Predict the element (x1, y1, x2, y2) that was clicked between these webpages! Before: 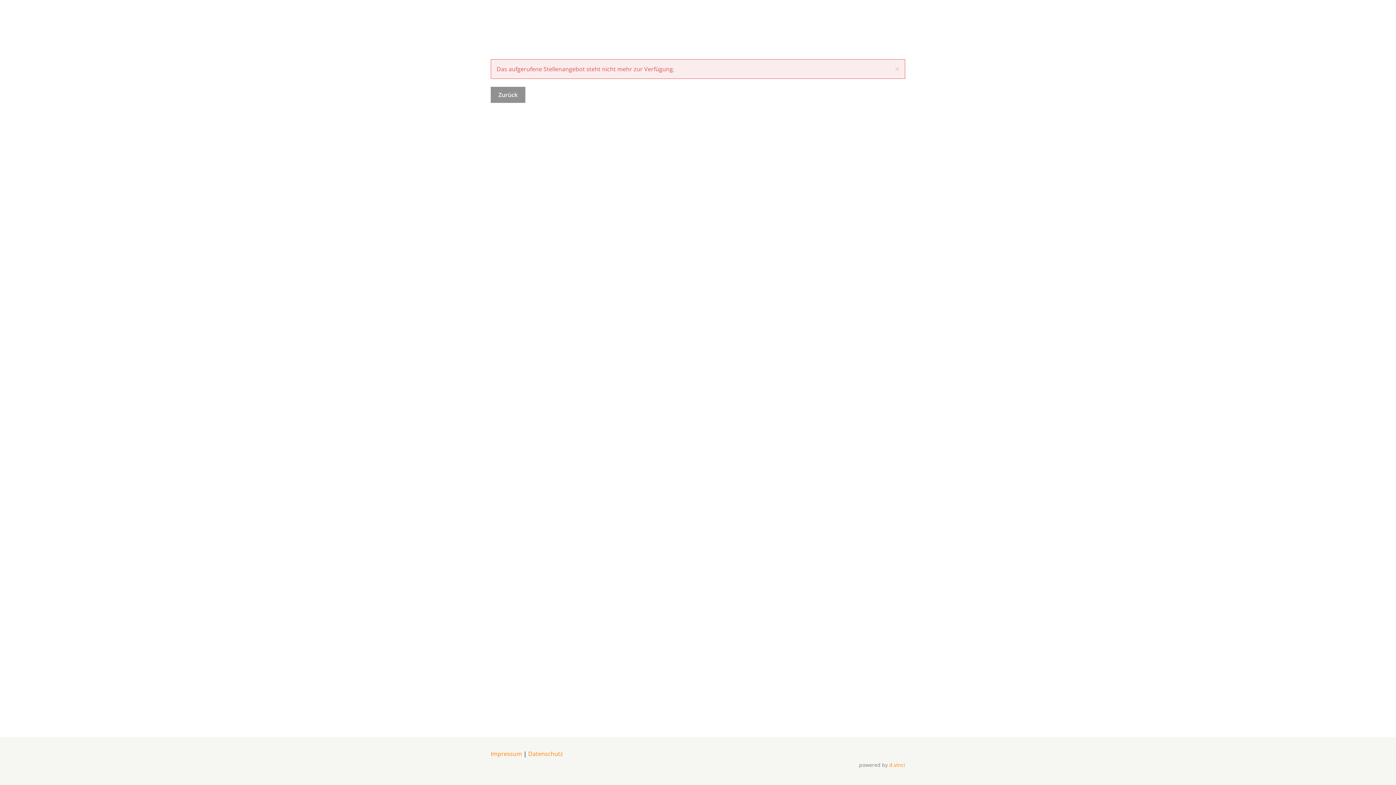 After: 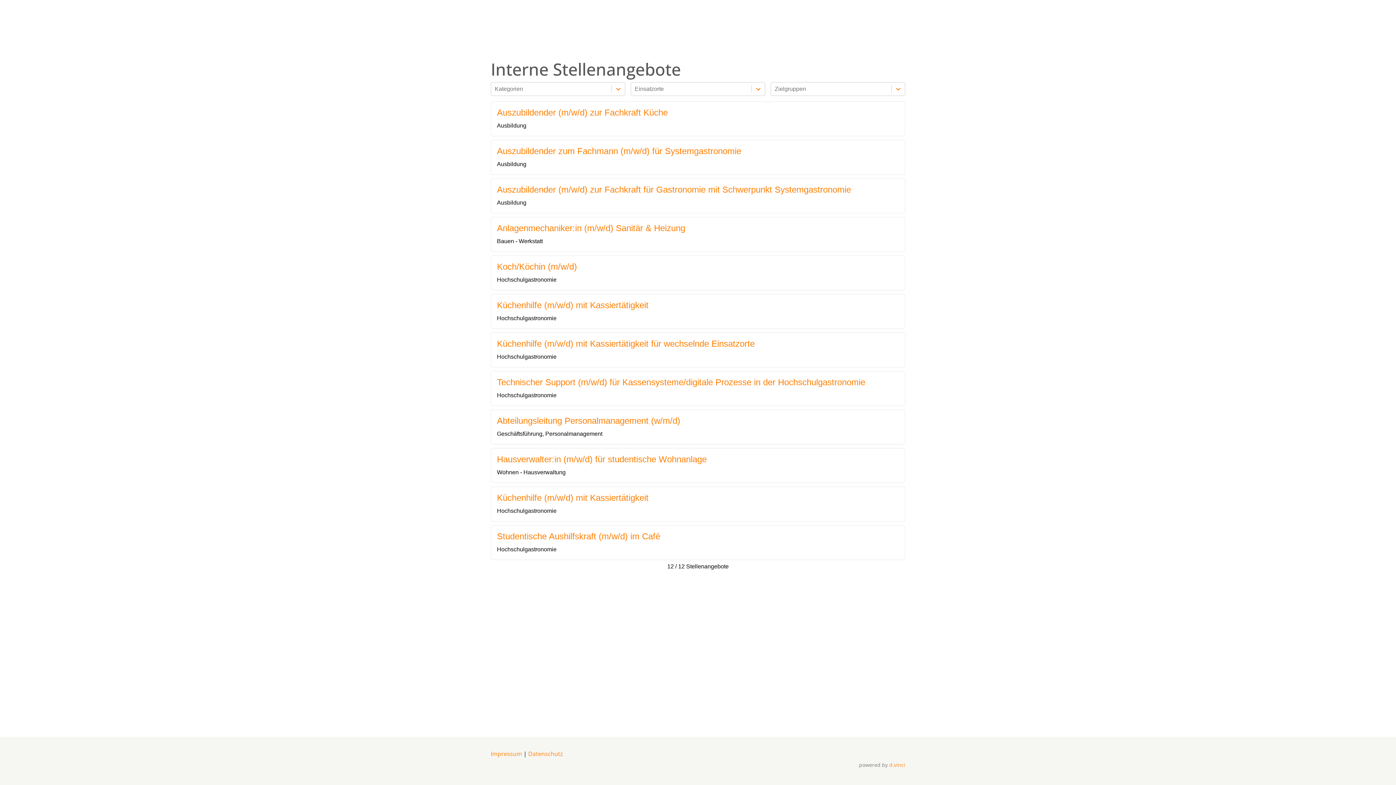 Action: bbox: (485, 0, 496, 44)